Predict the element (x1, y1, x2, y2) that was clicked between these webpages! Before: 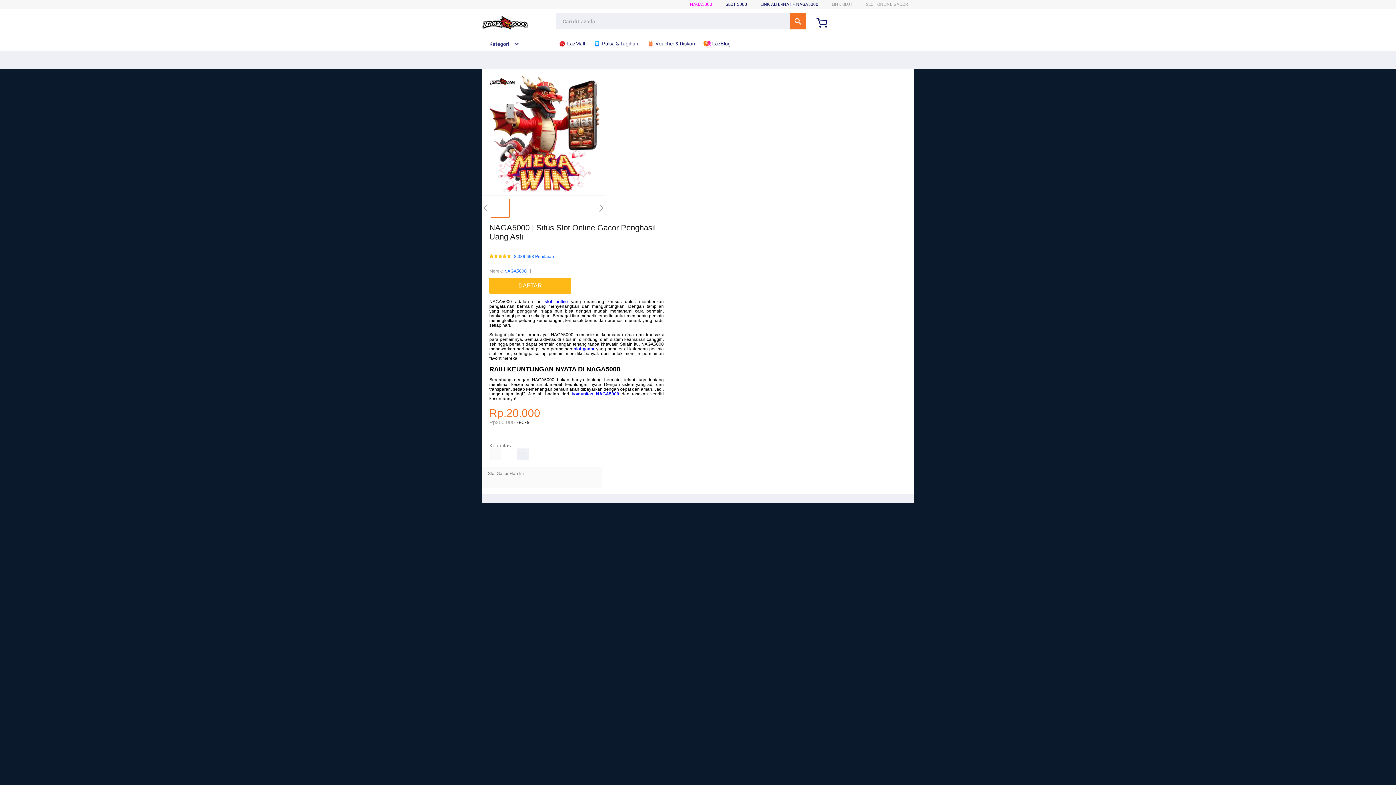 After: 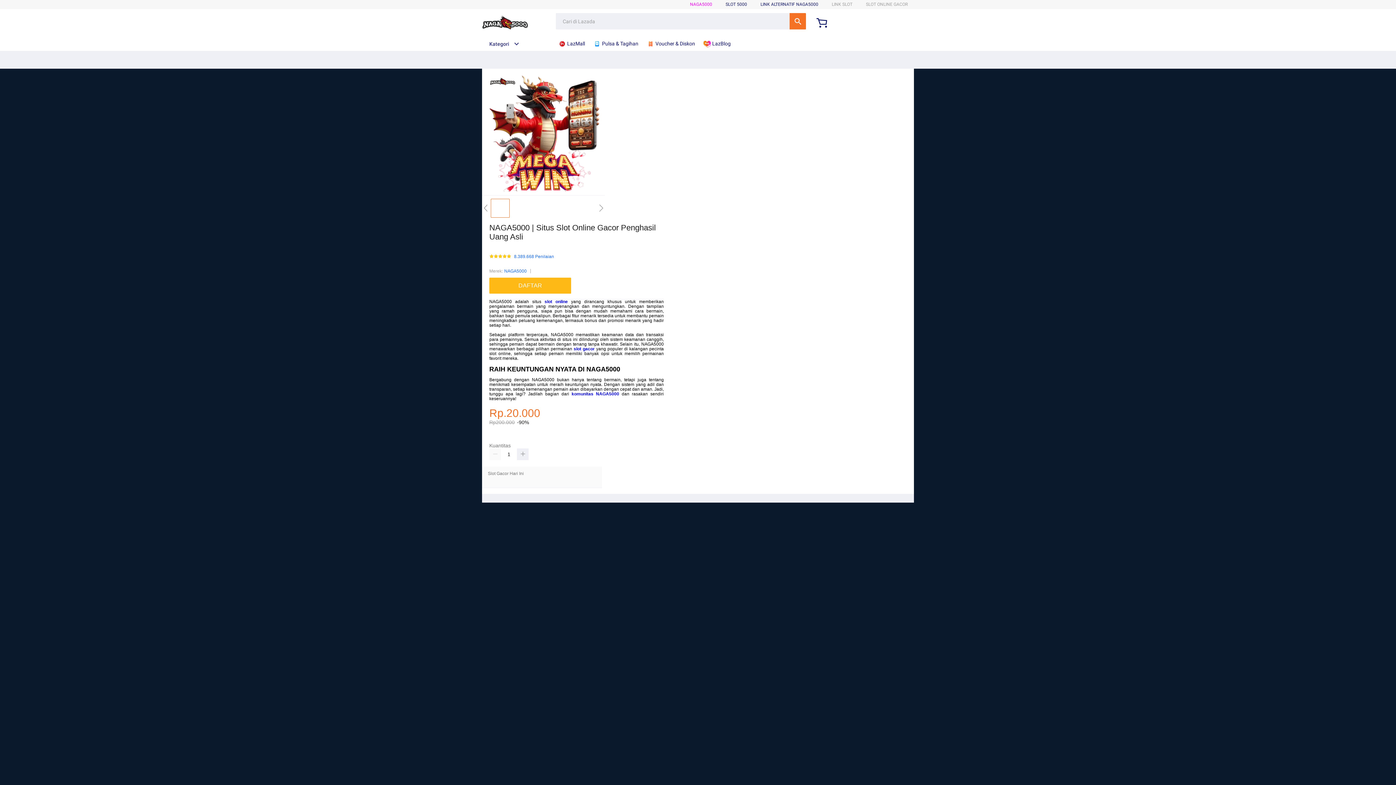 Action: bbox: (571, 391, 619, 396) label: komunitas NAGA5000